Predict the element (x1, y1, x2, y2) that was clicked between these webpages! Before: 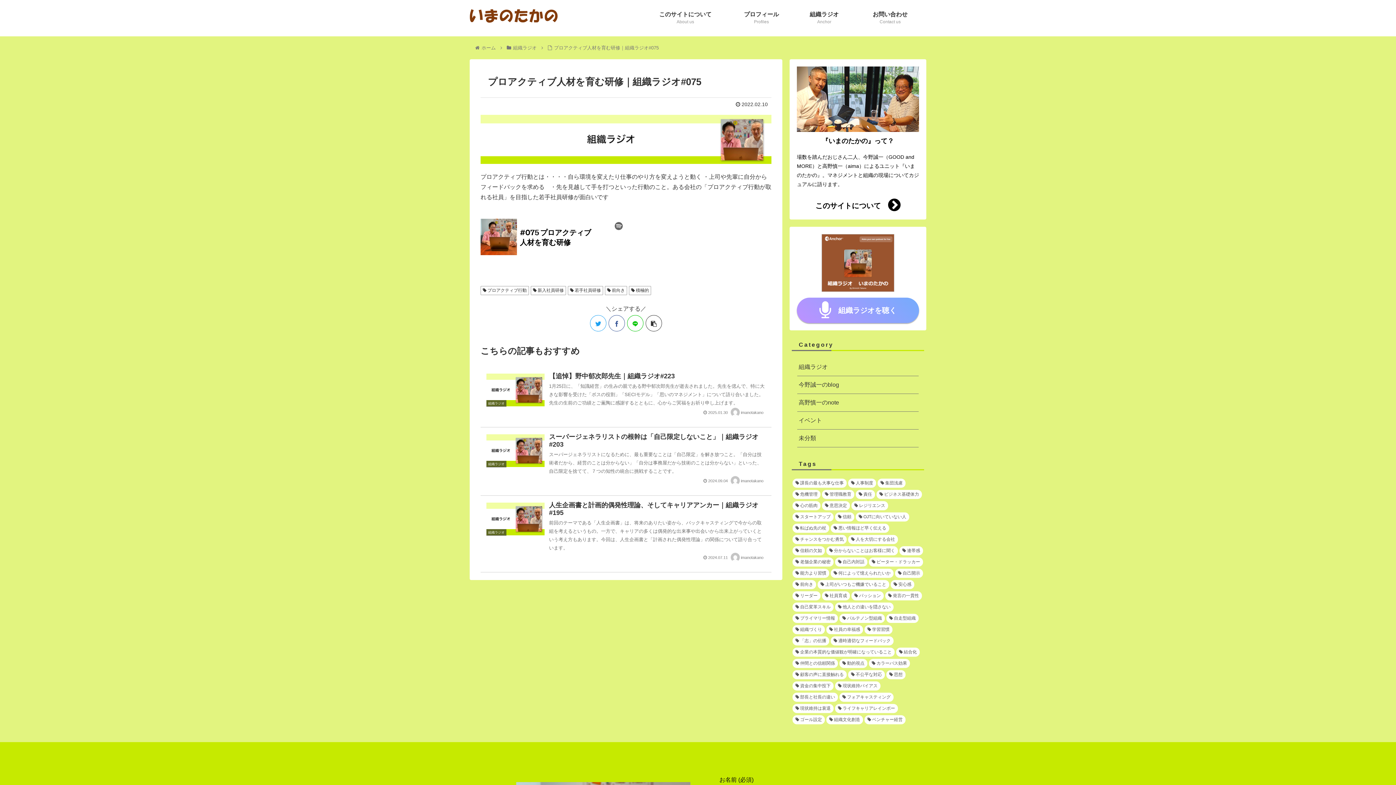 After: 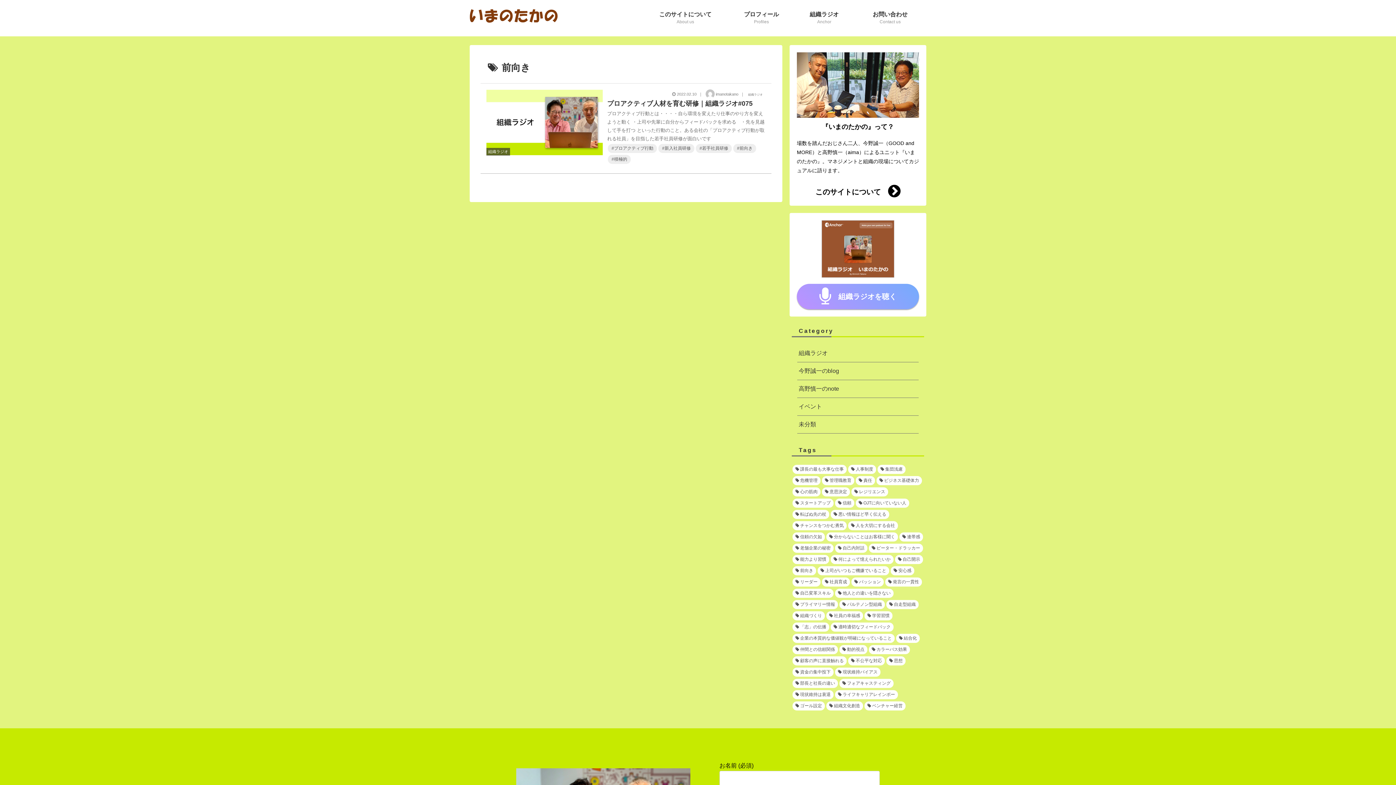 Action: bbox: (792, 580, 816, 589) label: 前向き (1個の項目)